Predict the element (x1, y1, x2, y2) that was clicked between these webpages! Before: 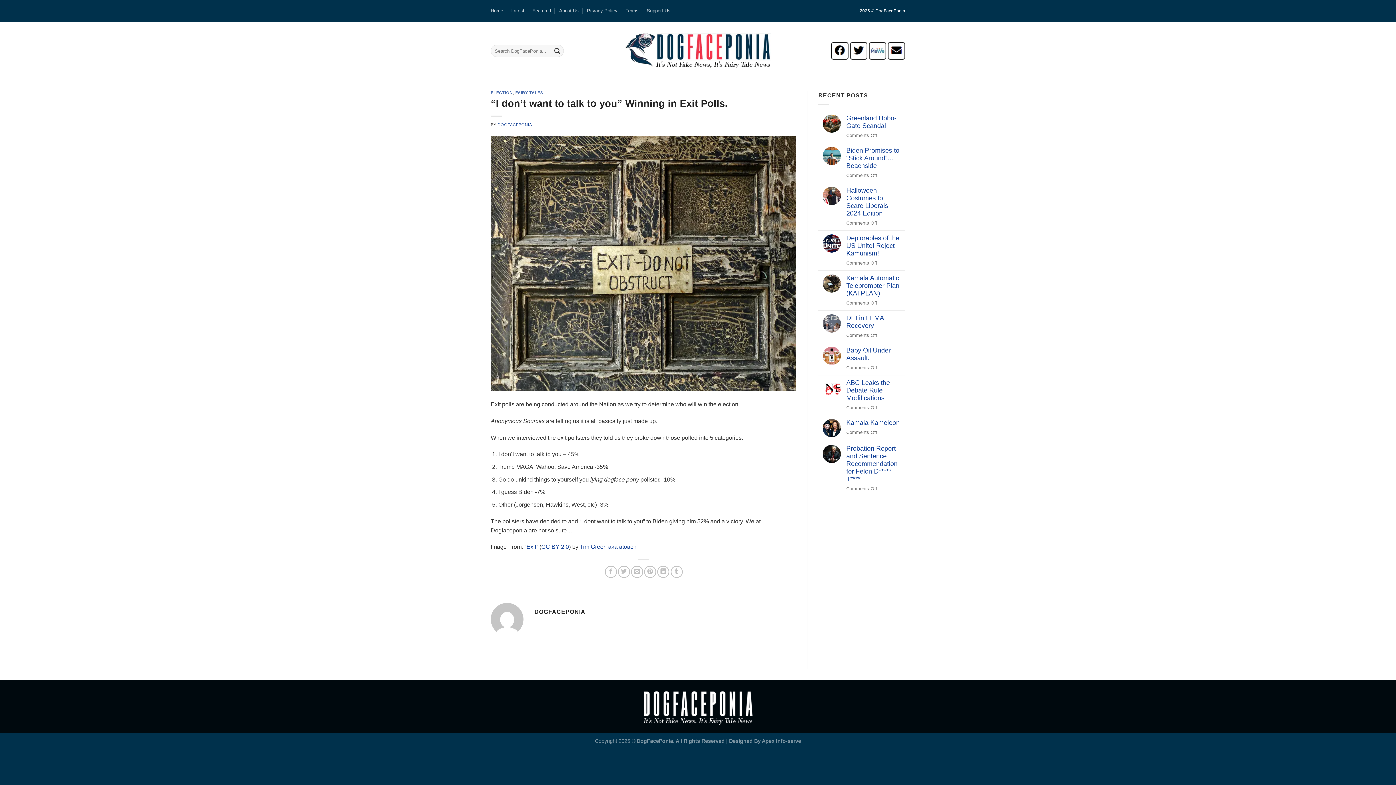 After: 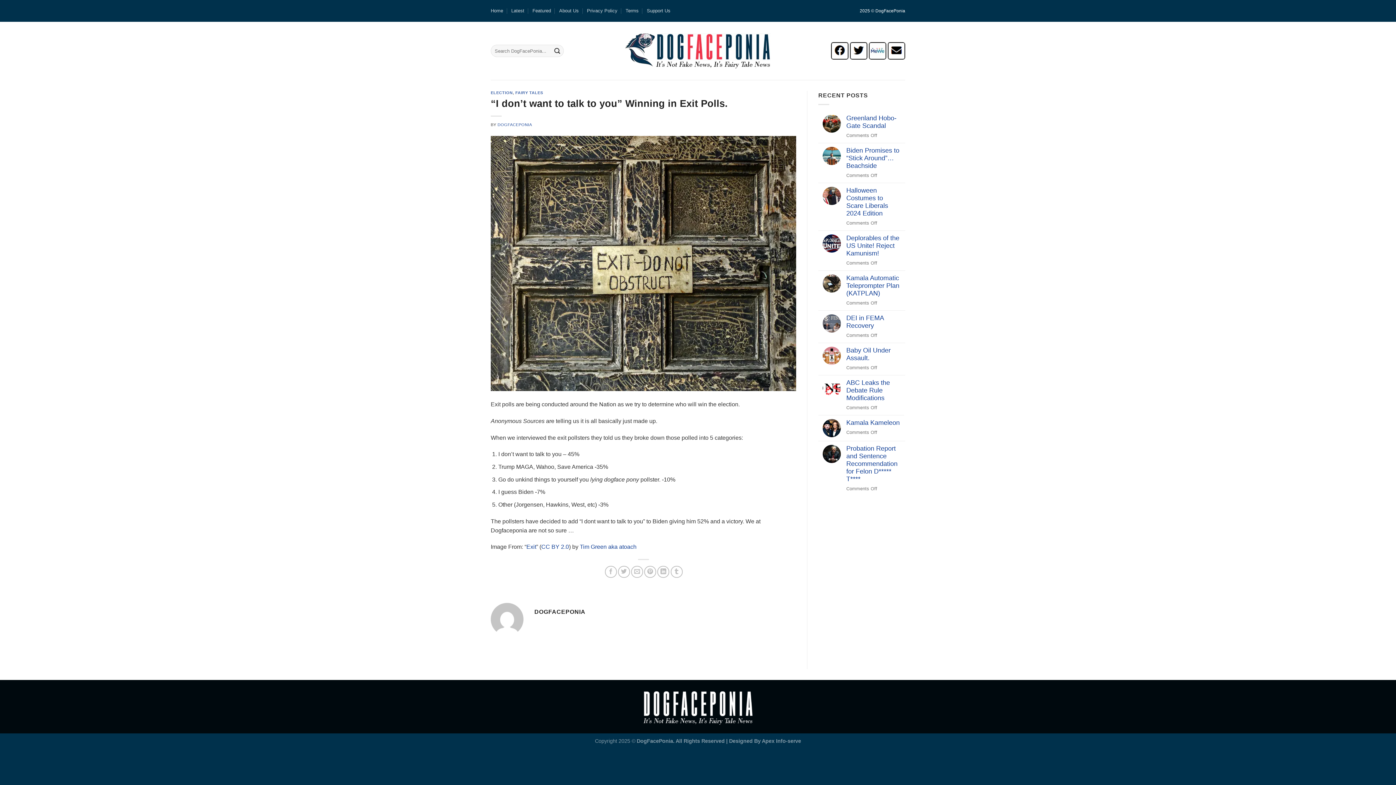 Action: bbox: (580, 544, 636, 550) label: Tim Green aka atoach